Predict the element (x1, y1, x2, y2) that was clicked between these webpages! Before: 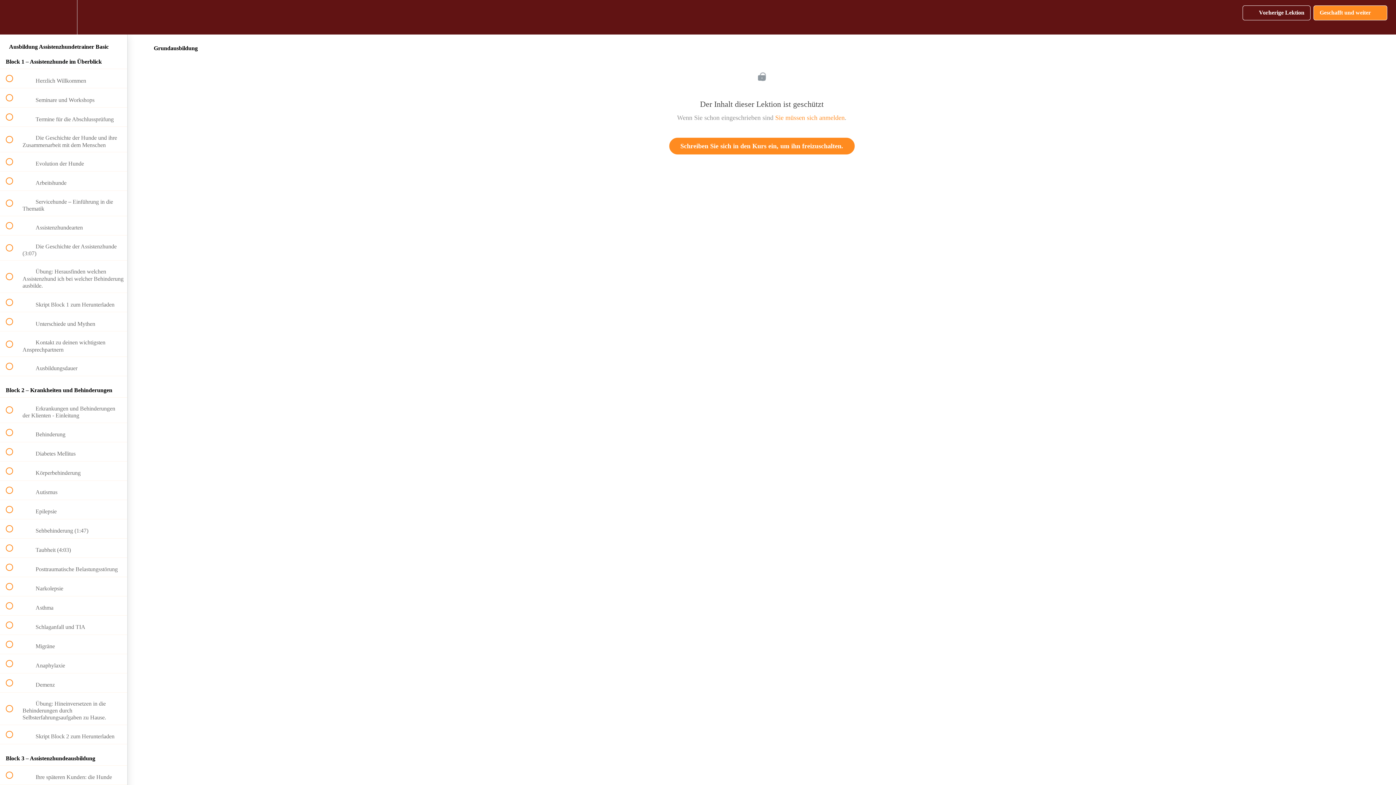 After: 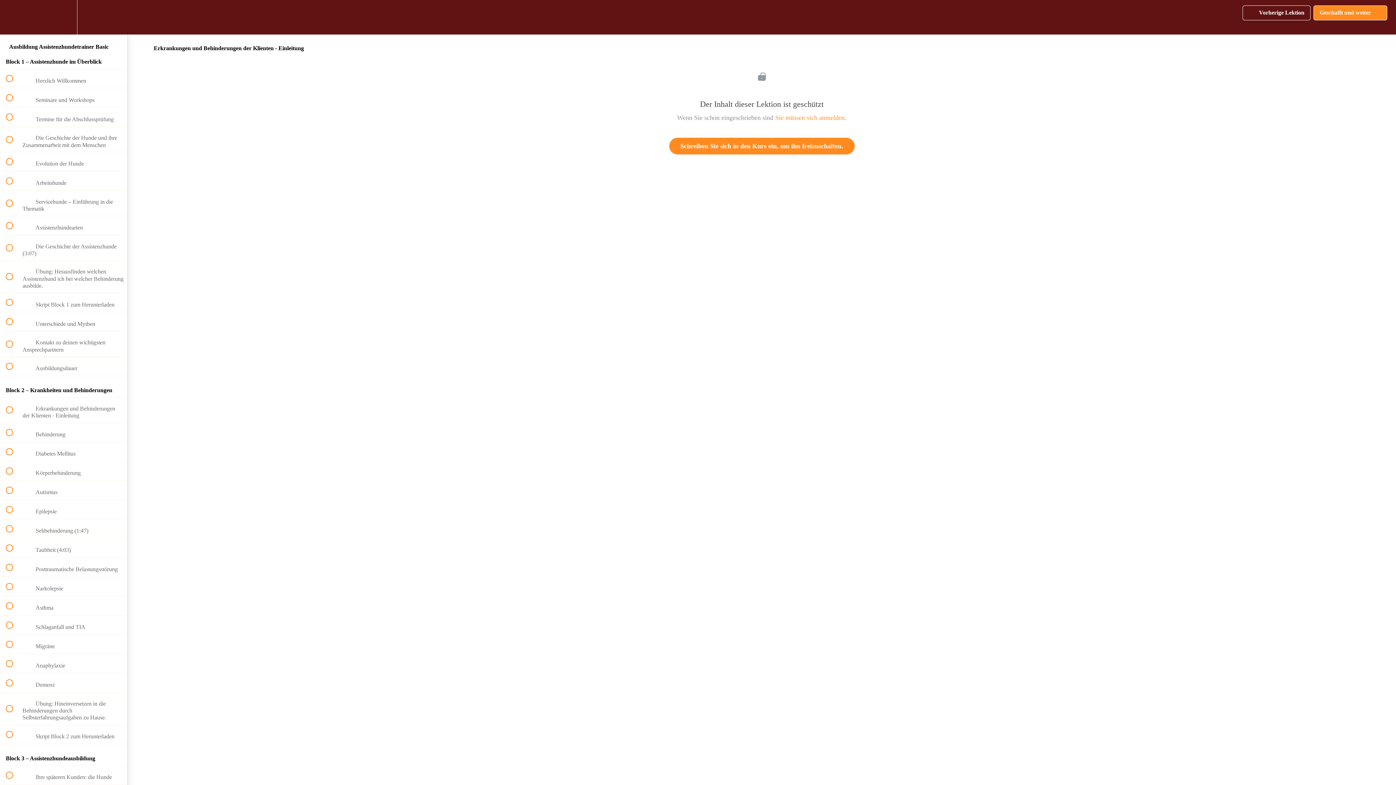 Action: label:  
 Erkrankungen und Behinderungen der Klienten - Einleitung bbox: (0, 397, 127, 422)